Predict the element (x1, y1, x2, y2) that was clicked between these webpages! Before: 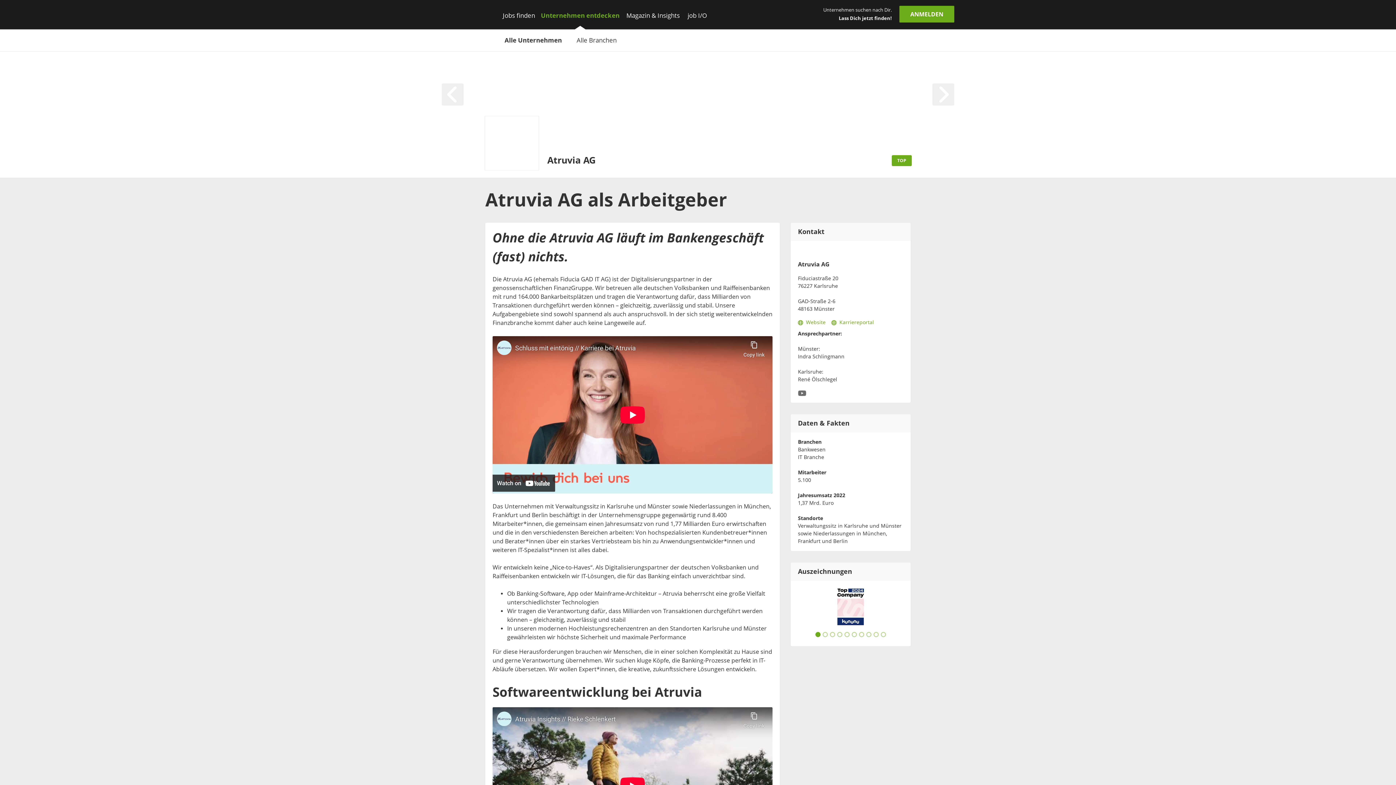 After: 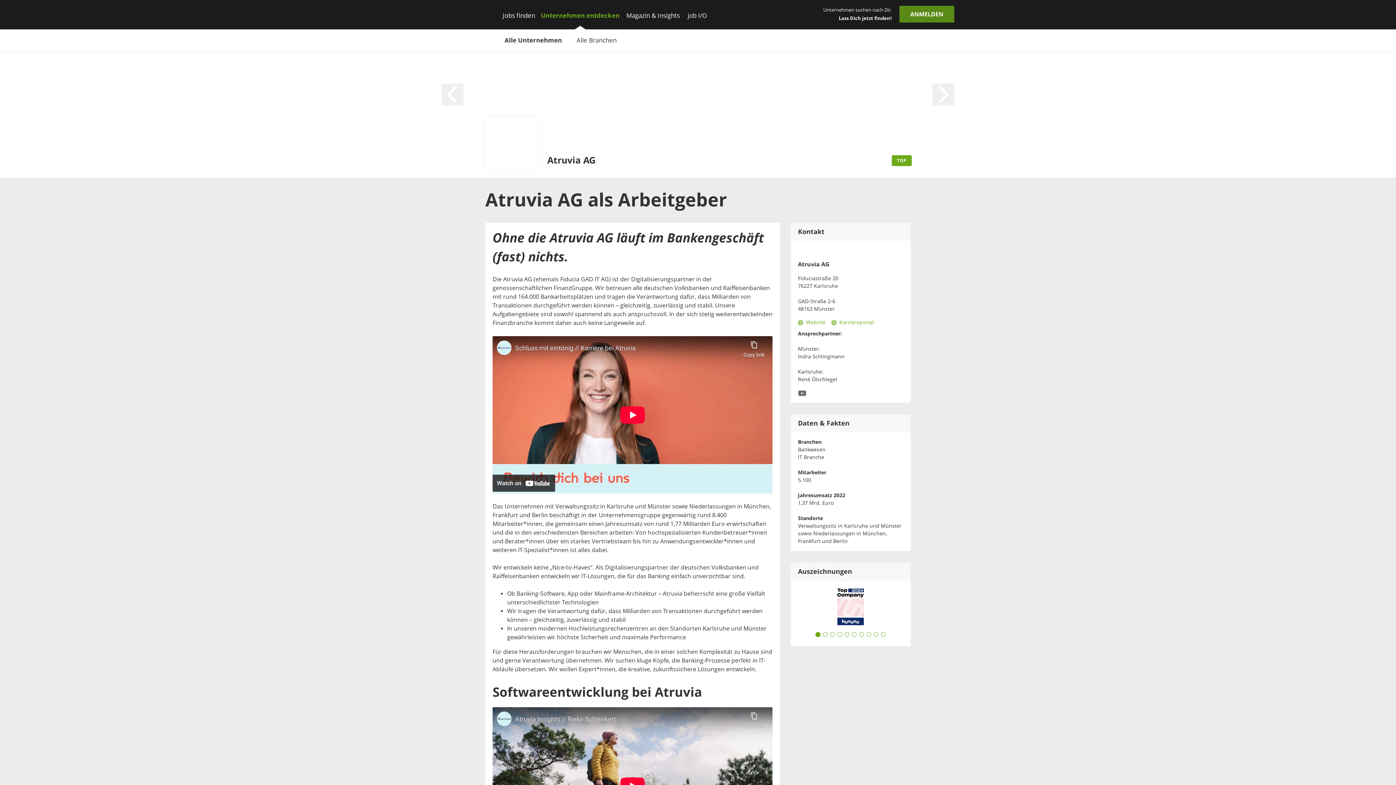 Action: bbox: (899, 5, 954, 22) label: login